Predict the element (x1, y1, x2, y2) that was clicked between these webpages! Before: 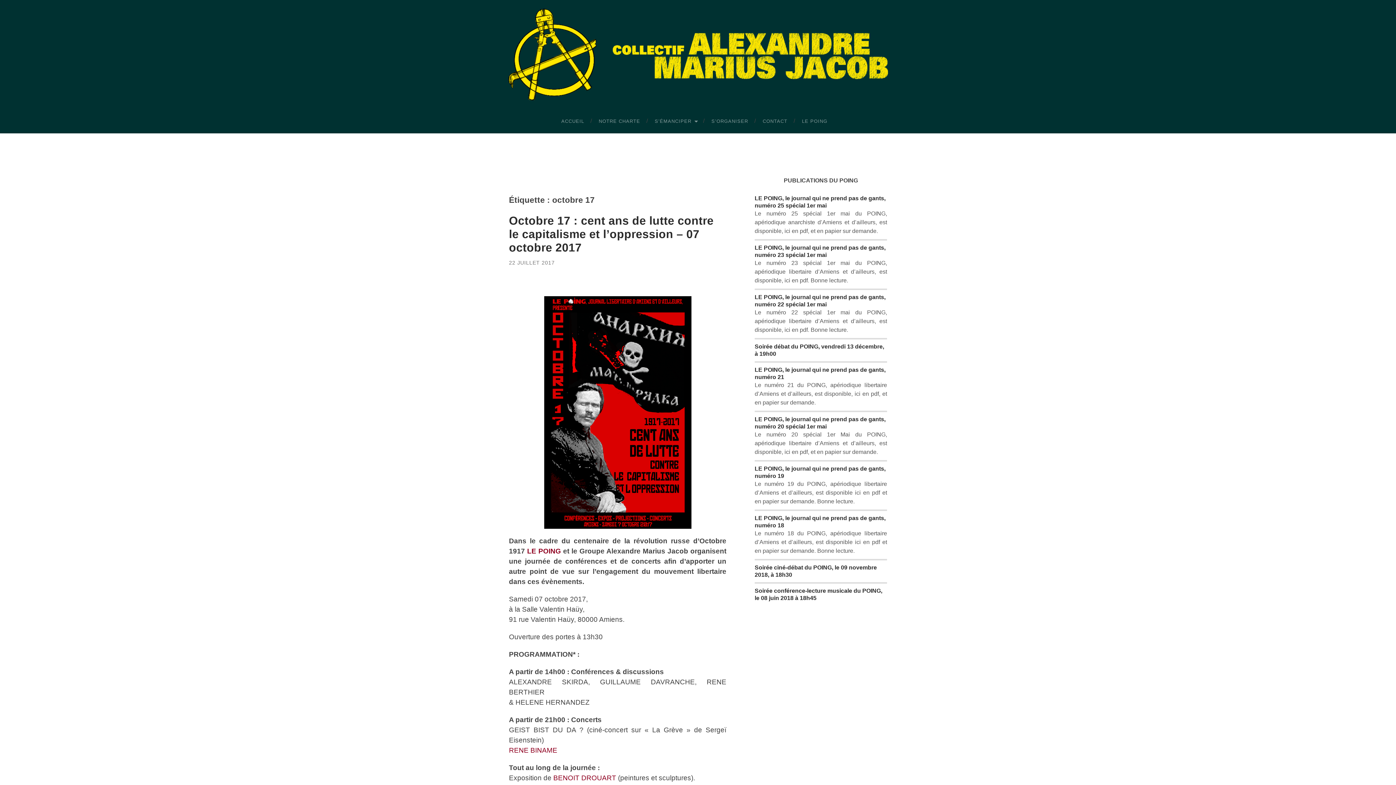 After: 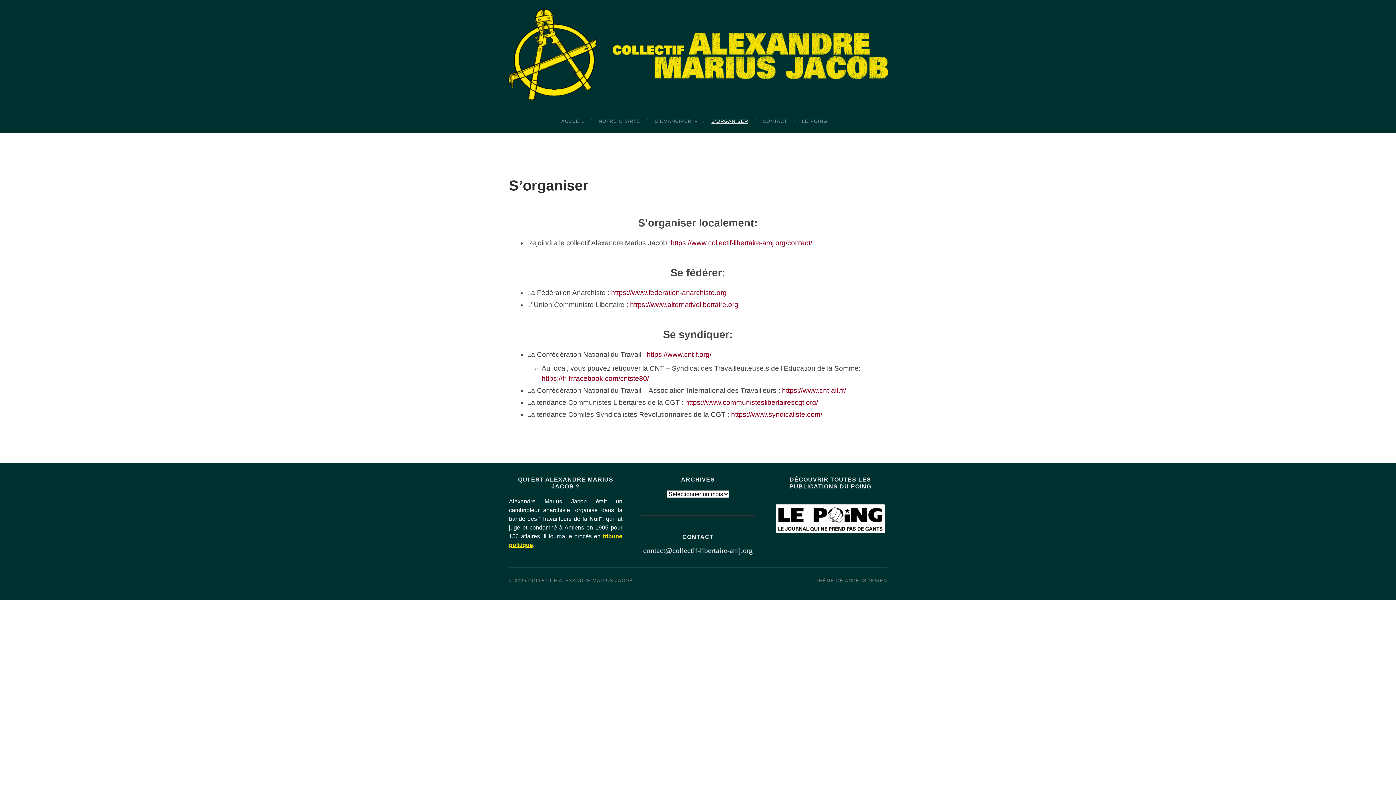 Action: bbox: (704, 109, 755, 133) label: S’ORGANISER